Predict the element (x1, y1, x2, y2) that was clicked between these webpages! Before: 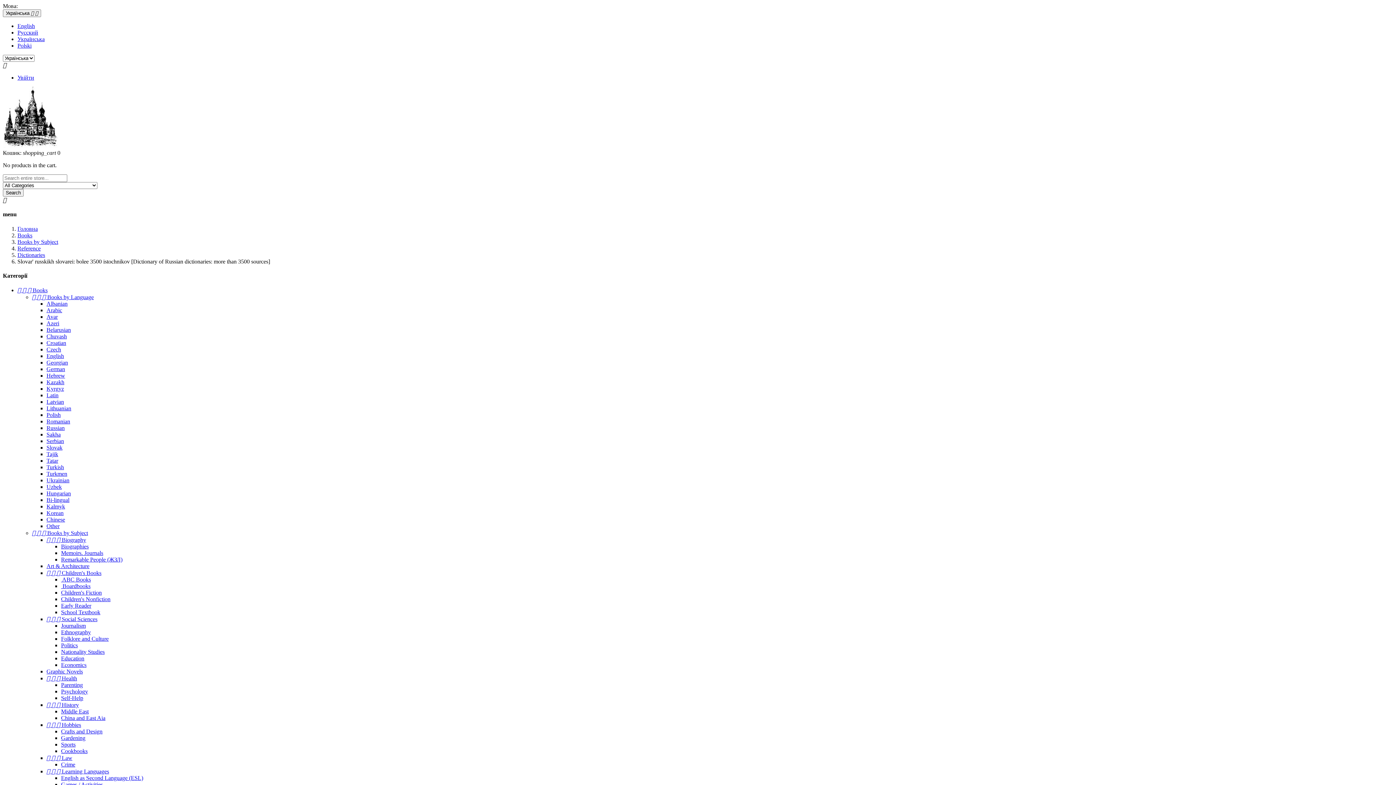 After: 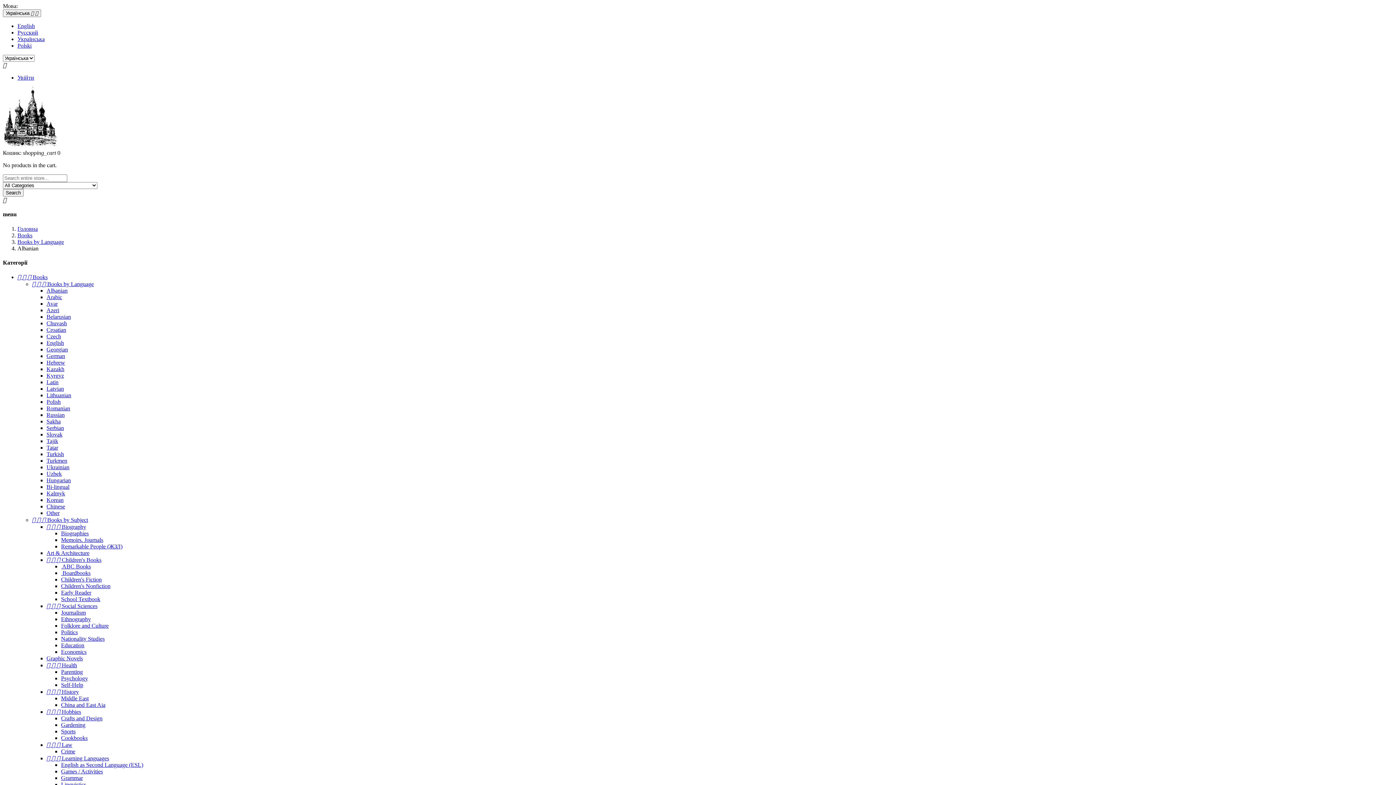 Action: label: Albanian bbox: (46, 300, 67, 306)